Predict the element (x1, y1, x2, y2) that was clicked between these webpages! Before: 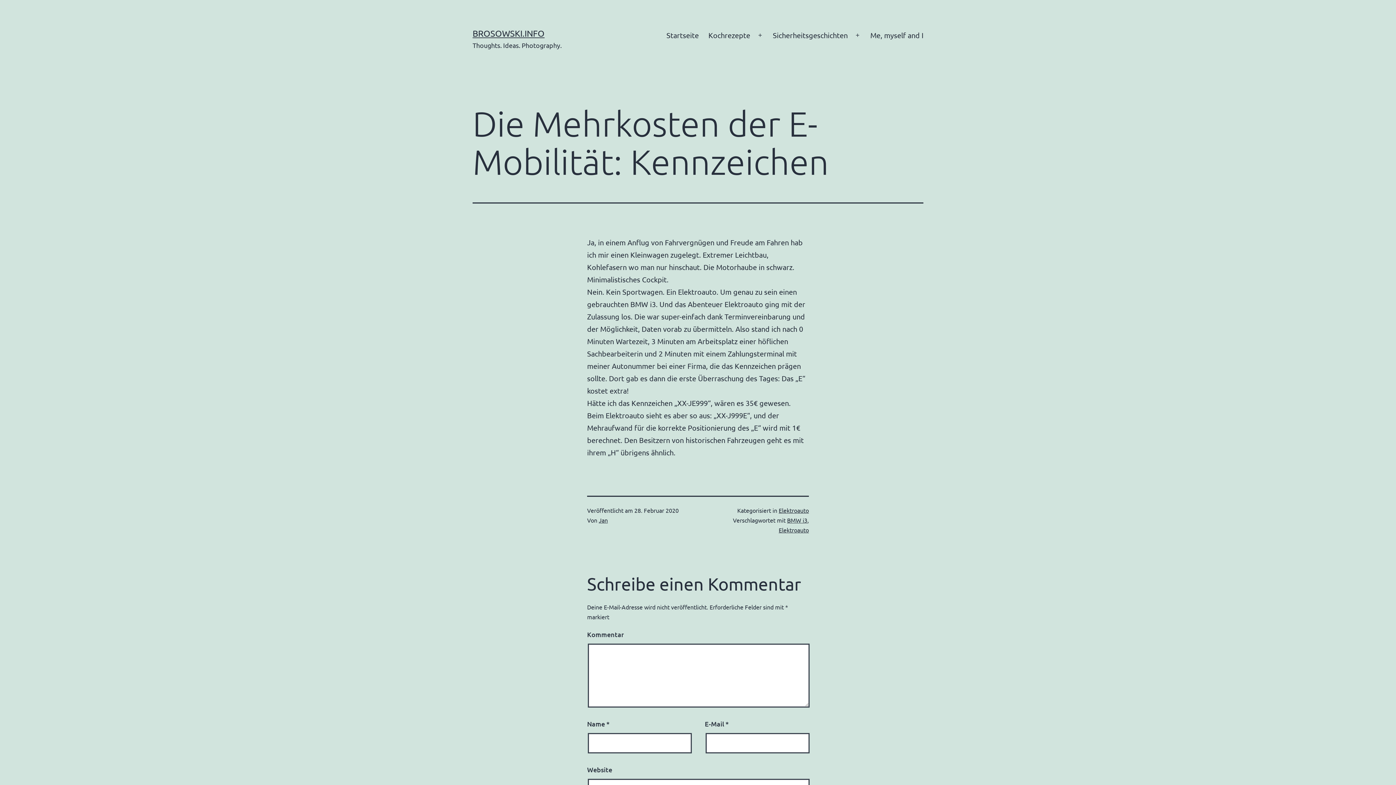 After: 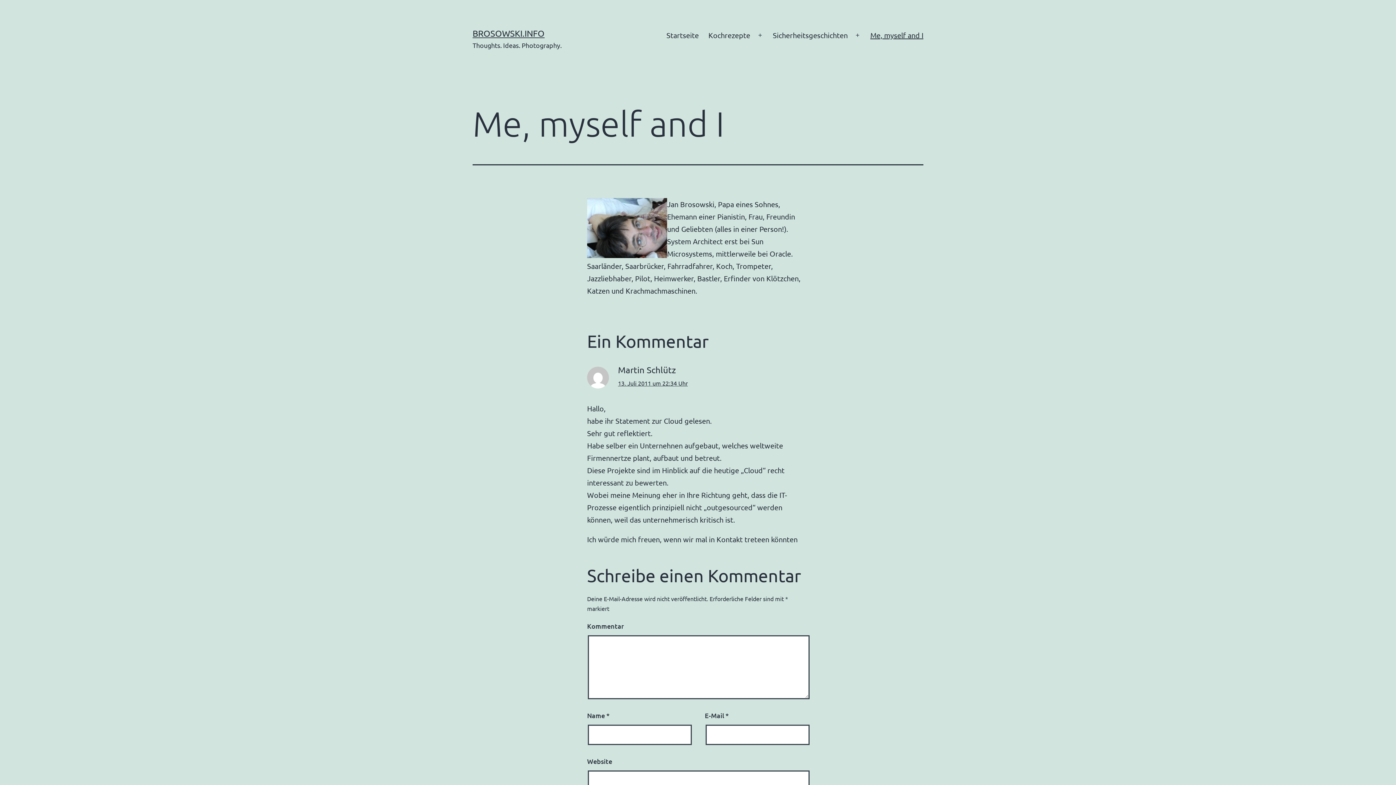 Action: bbox: (865, 26, 928, 44) label: Me, myself and I